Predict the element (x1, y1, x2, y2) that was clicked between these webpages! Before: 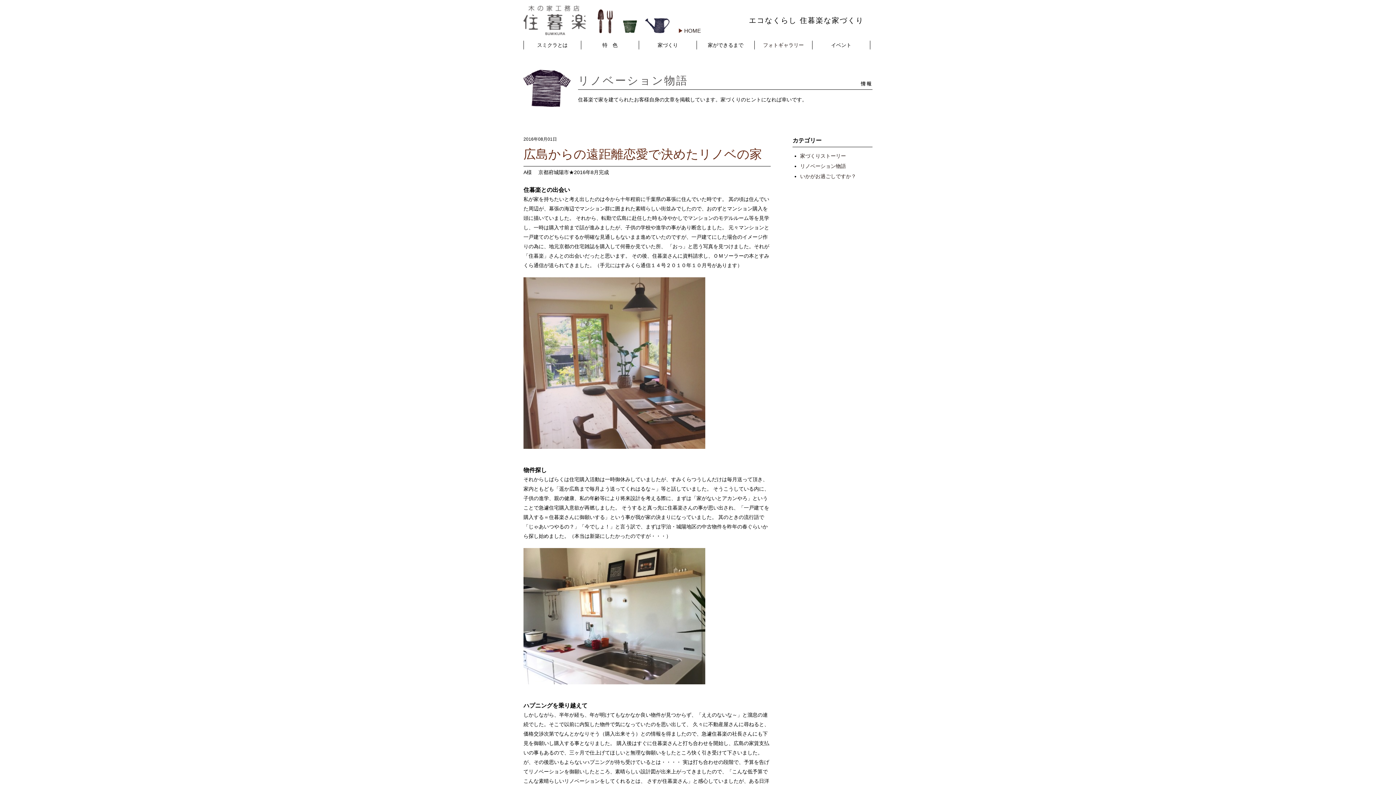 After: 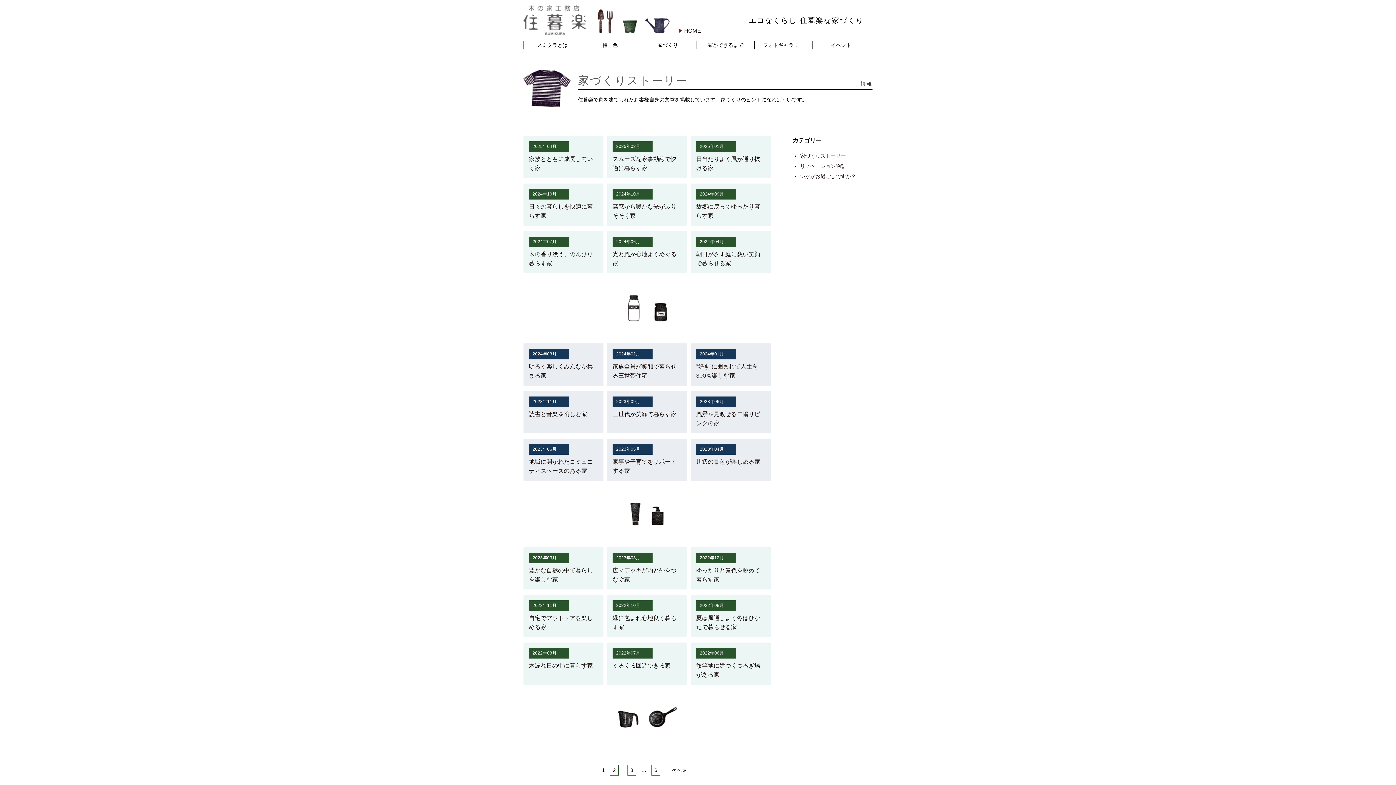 Action: bbox: (800, 153, 846, 158) label: 家づくりストーリー